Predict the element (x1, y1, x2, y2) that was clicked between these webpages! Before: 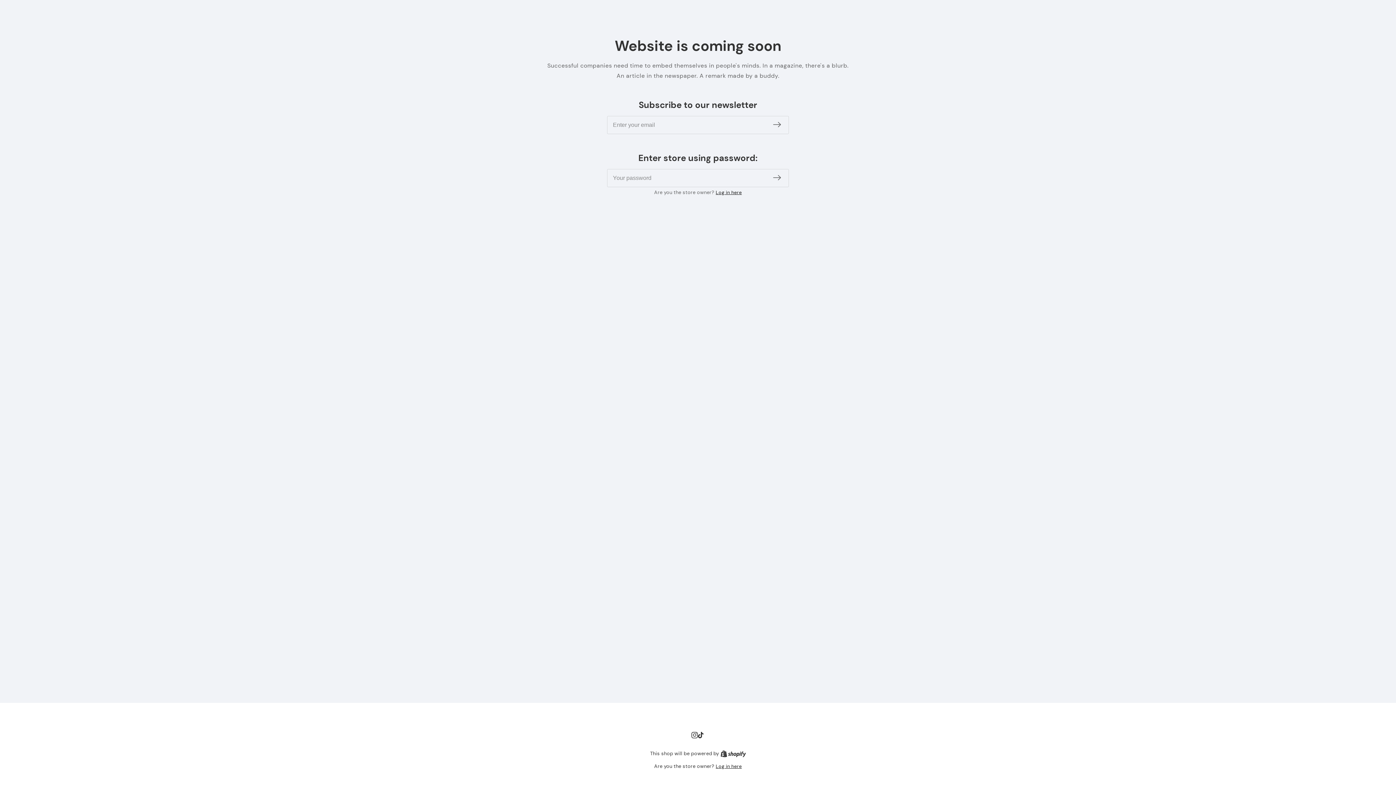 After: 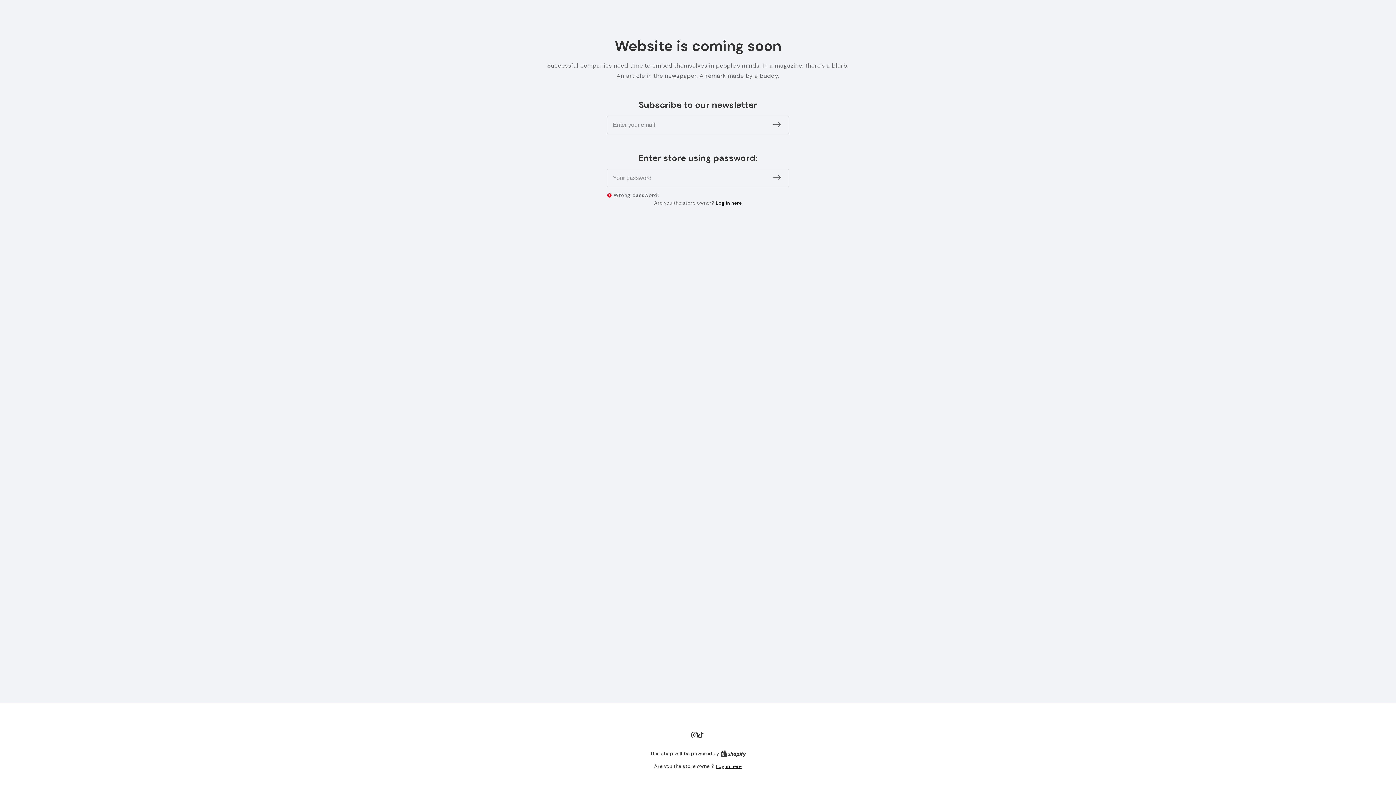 Action: bbox: (770, 174, 783, 181) label: Subscribe